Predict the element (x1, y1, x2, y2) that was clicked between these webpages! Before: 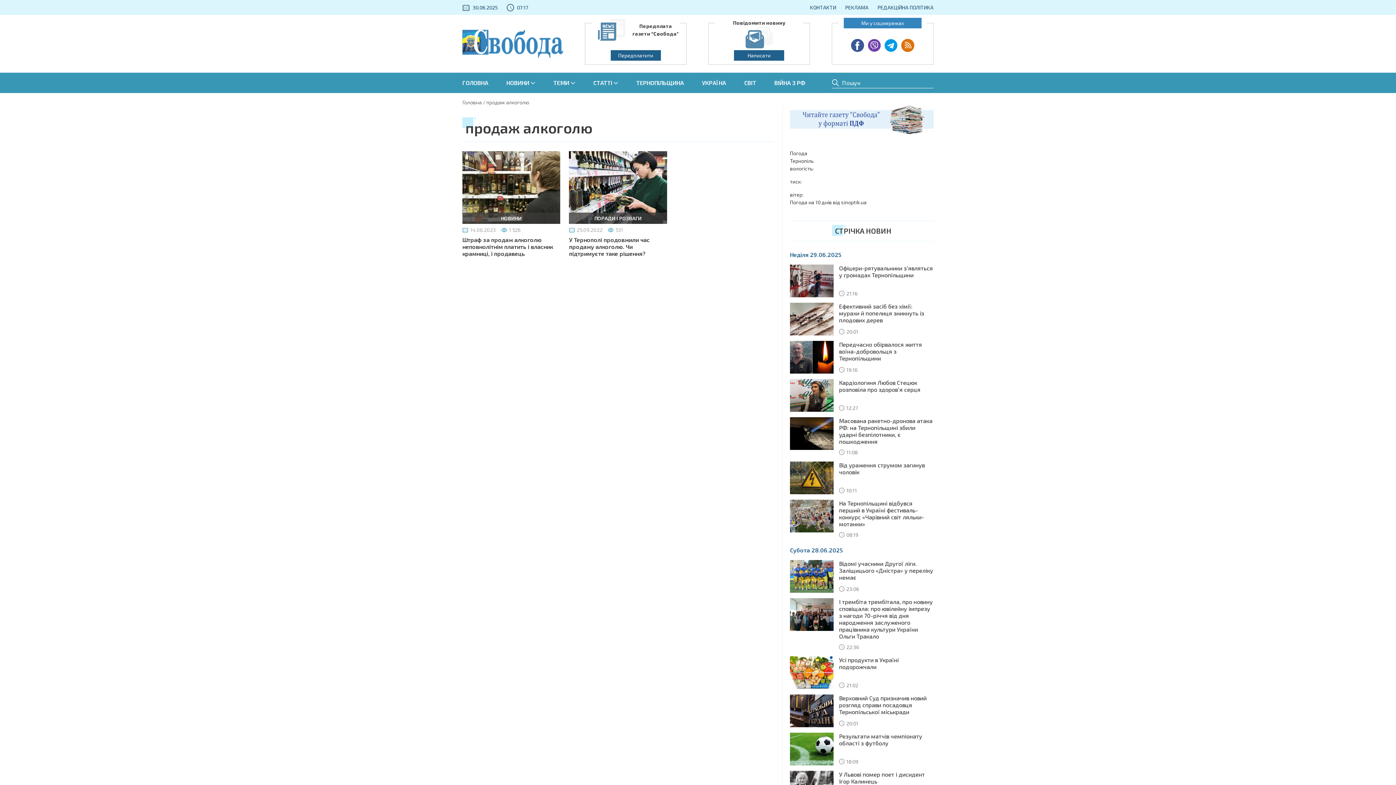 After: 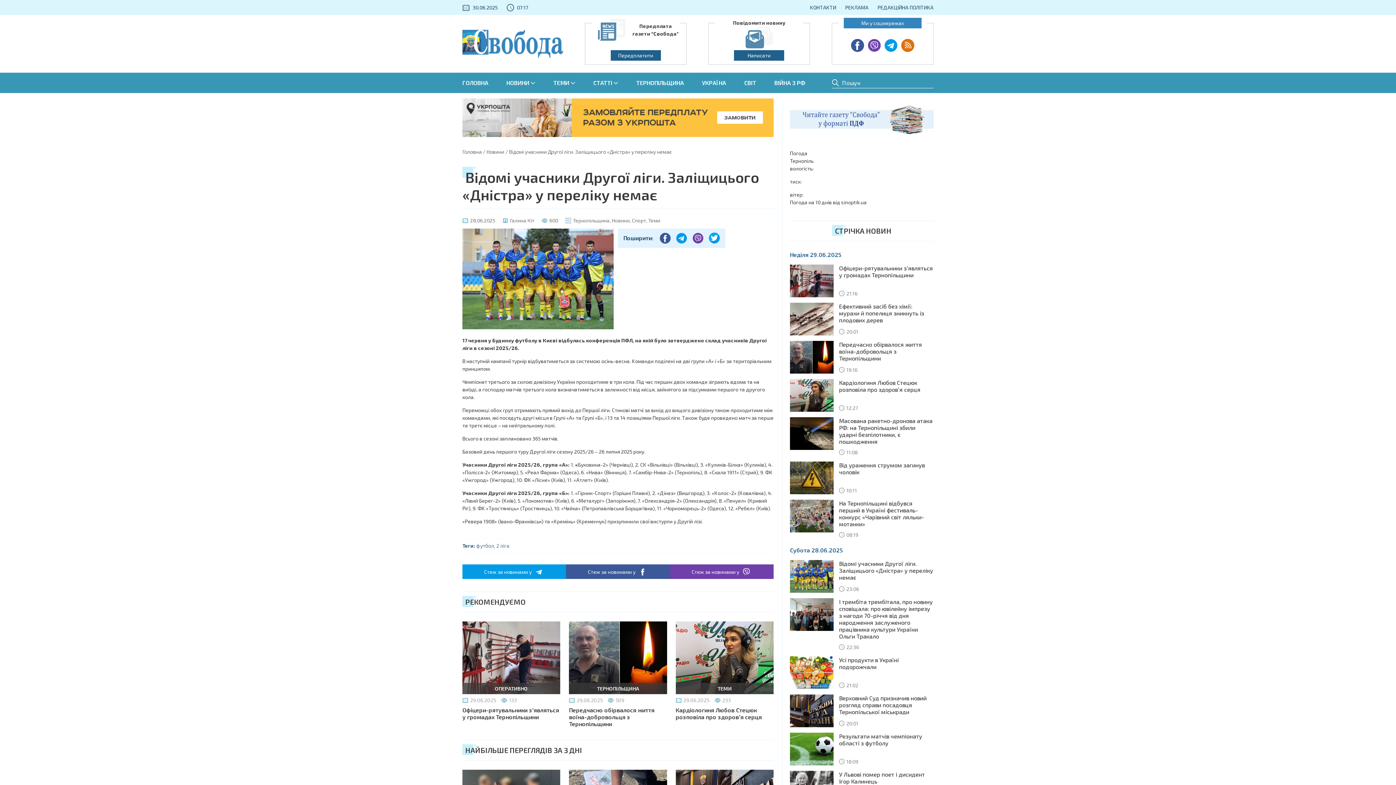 Action: label: Відомі учасники Другої ліги. Заліщицього «Дністра» у переліку немає bbox: (839, 560, 933, 581)